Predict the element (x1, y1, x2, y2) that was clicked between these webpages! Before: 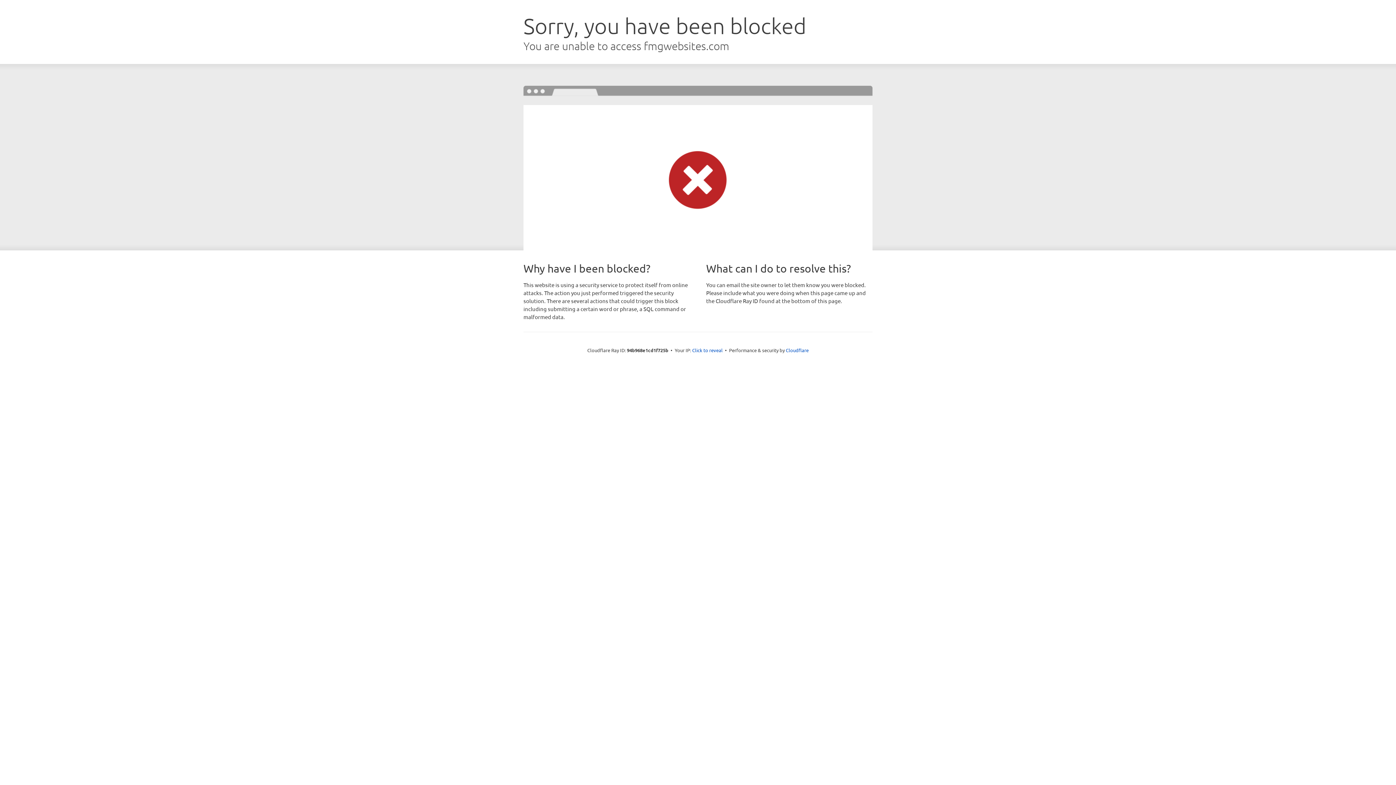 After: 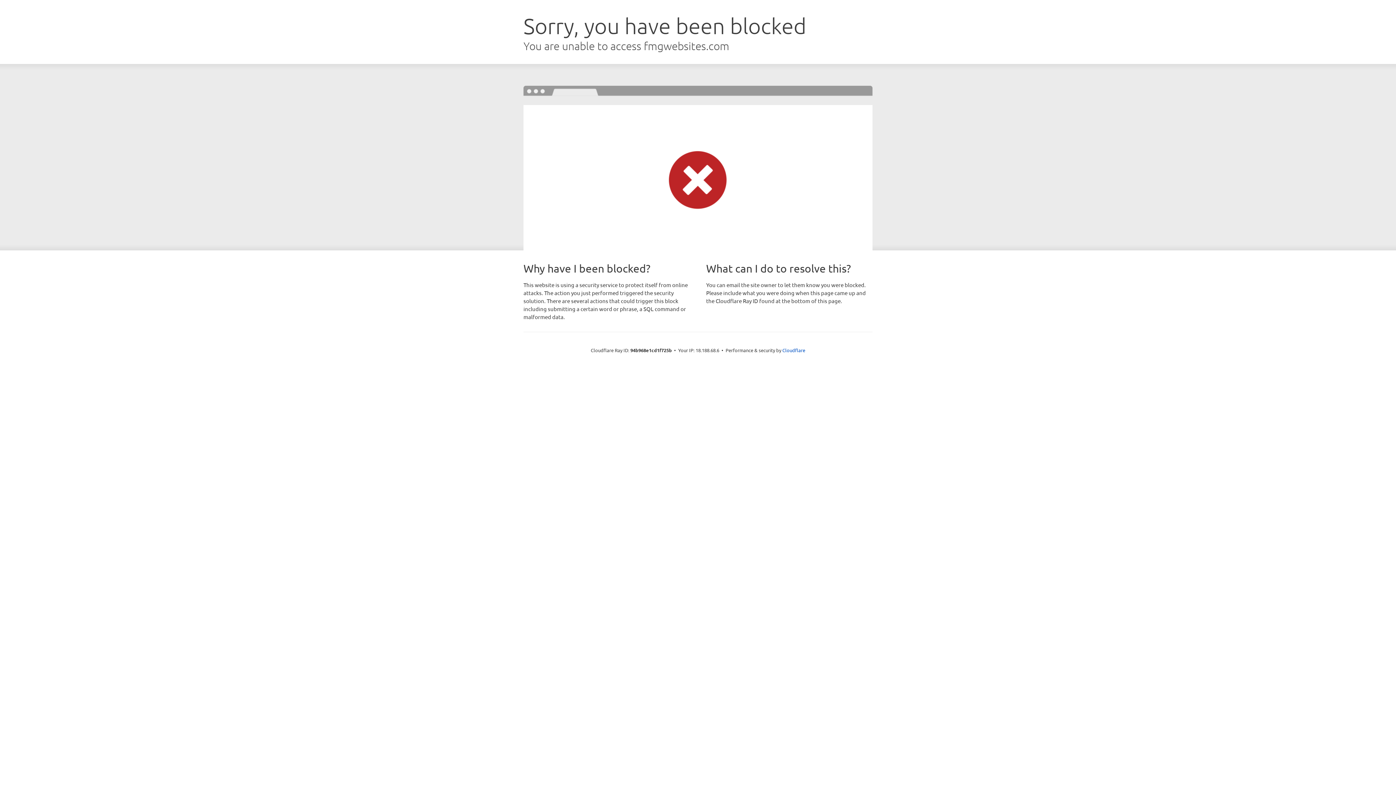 Action: label: Click to reveal bbox: (692, 346, 722, 353)